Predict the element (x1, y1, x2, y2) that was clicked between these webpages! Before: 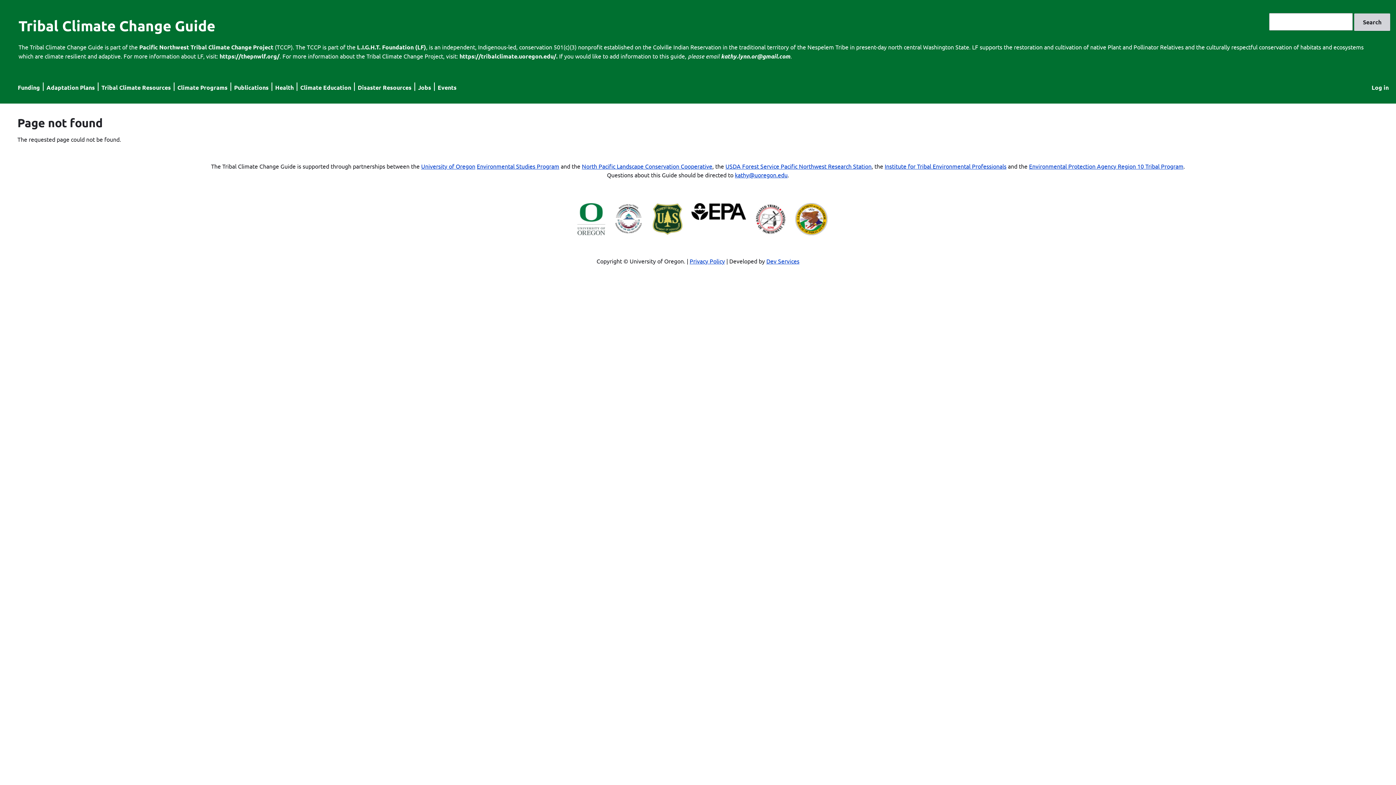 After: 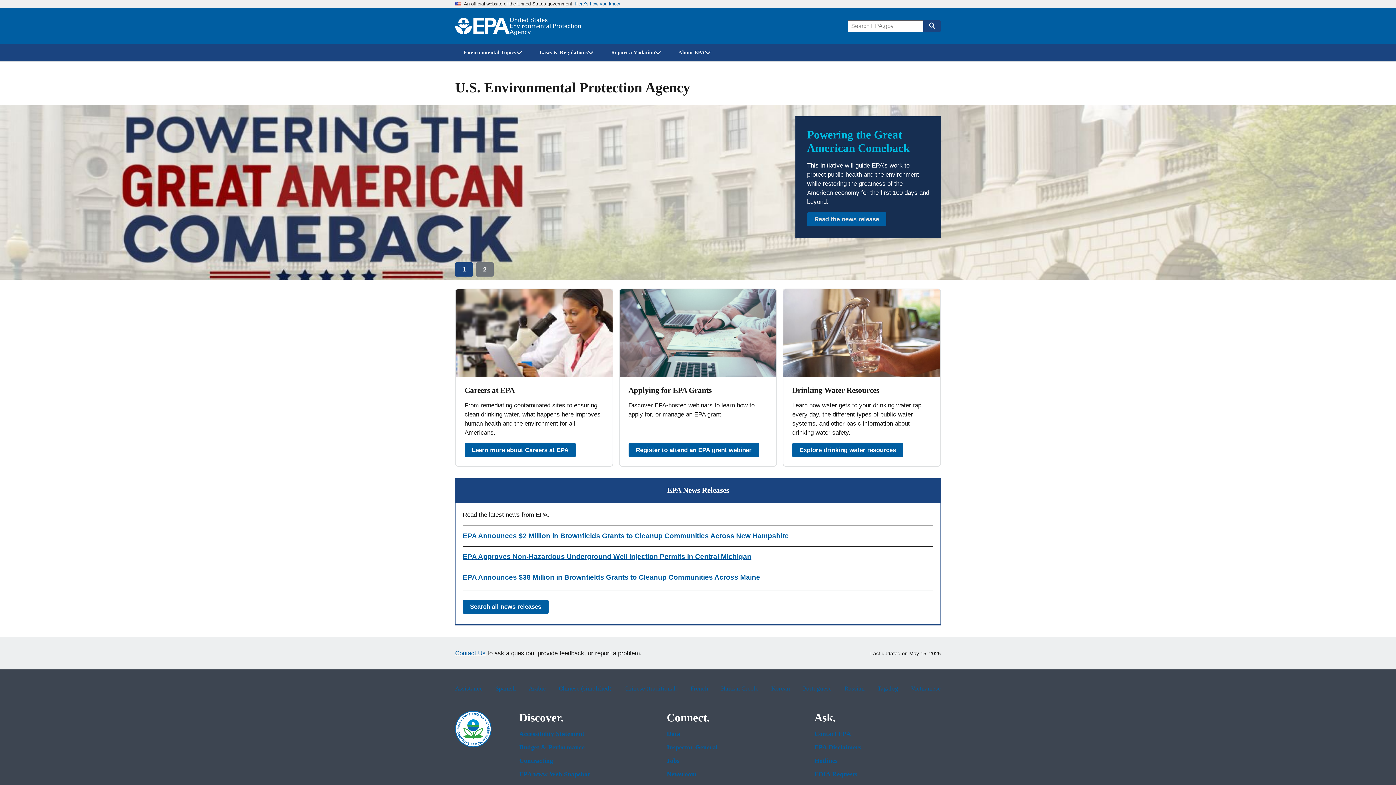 Action: bbox: (691, 213, 746, 221)